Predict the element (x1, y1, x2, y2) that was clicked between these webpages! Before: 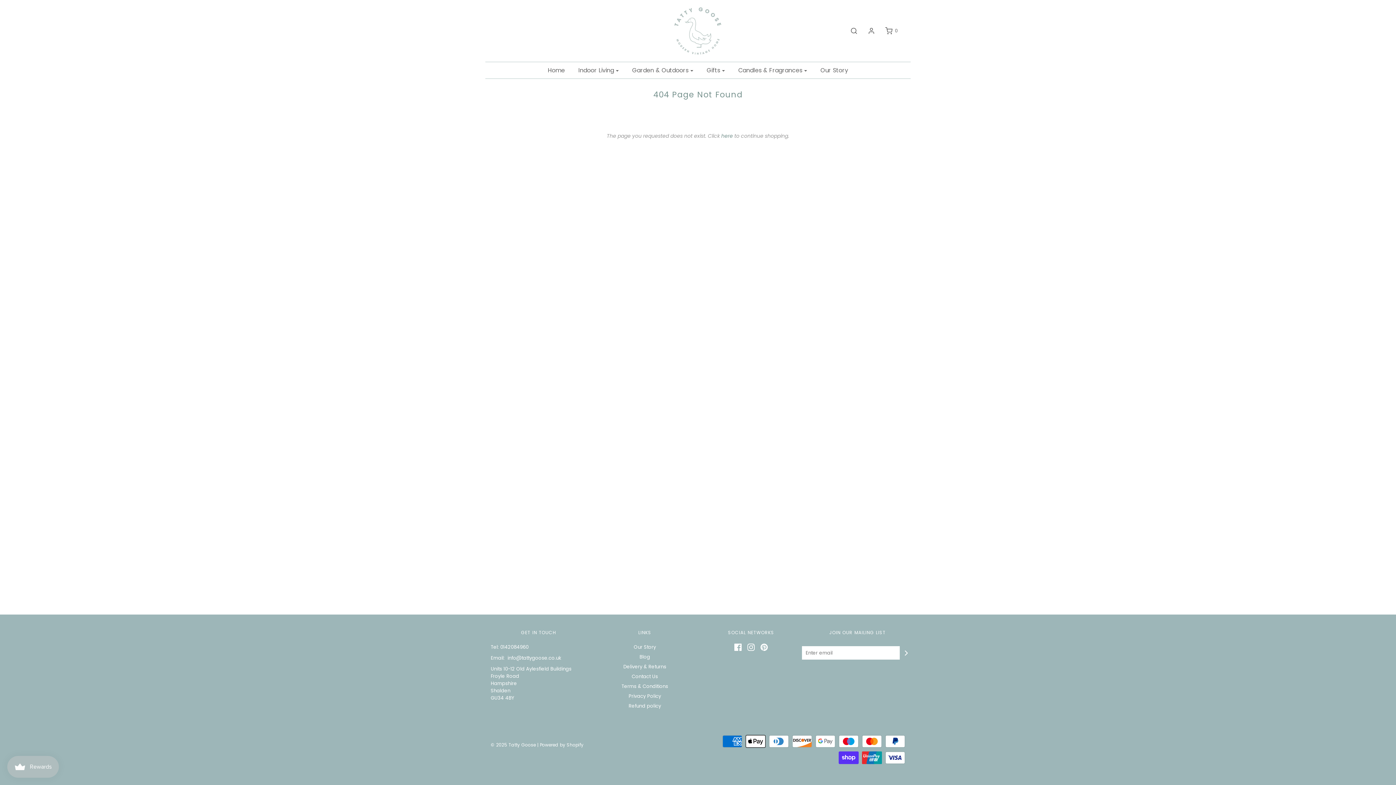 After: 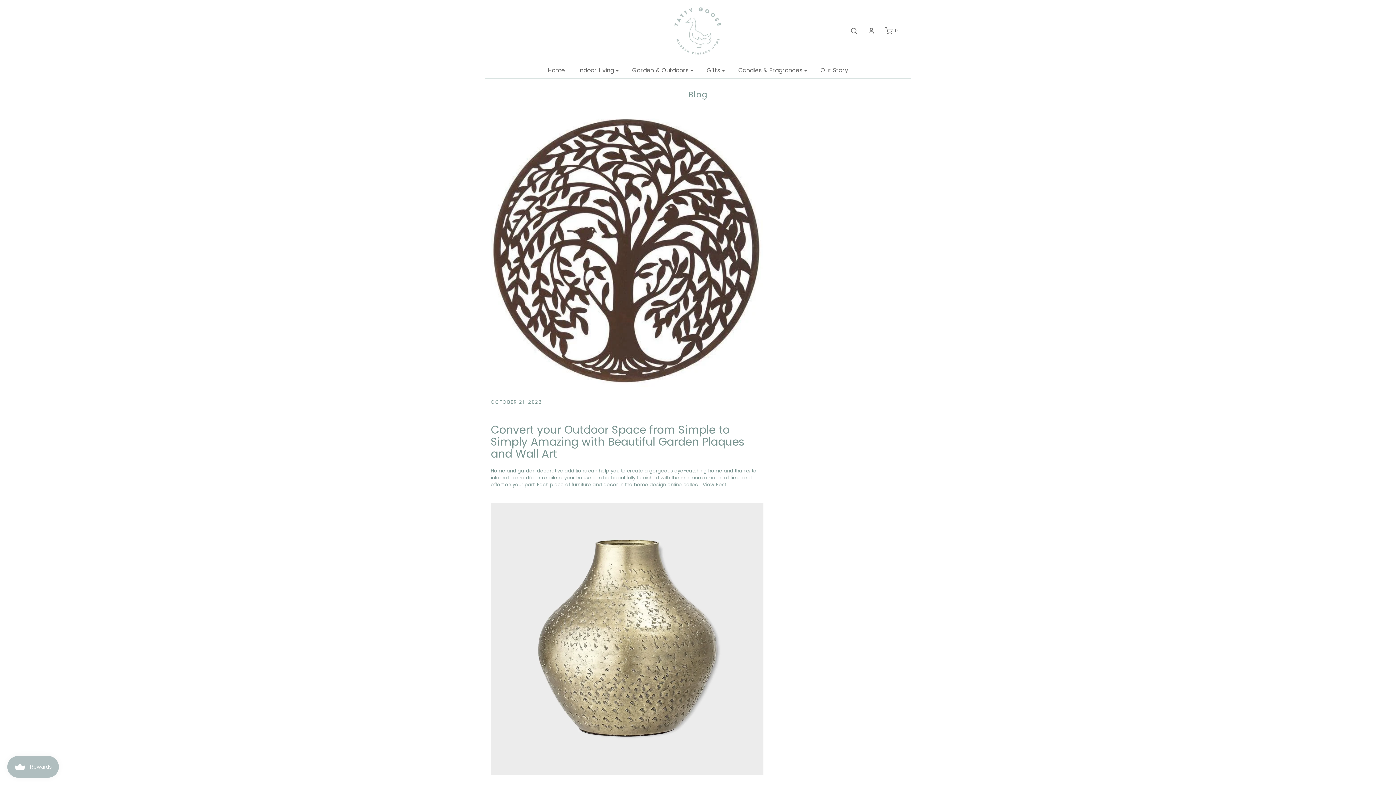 Action: label: Blog bbox: (639, 653, 650, 663)